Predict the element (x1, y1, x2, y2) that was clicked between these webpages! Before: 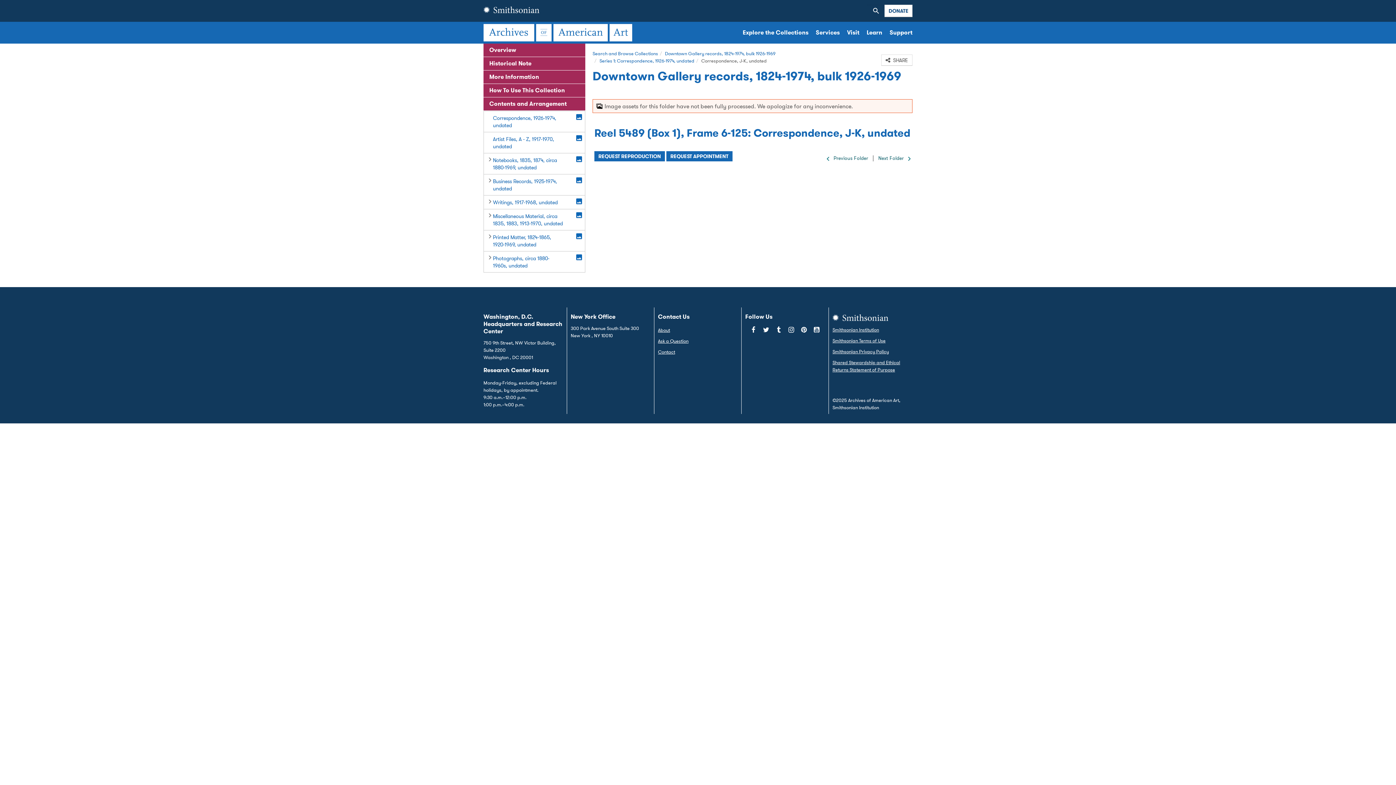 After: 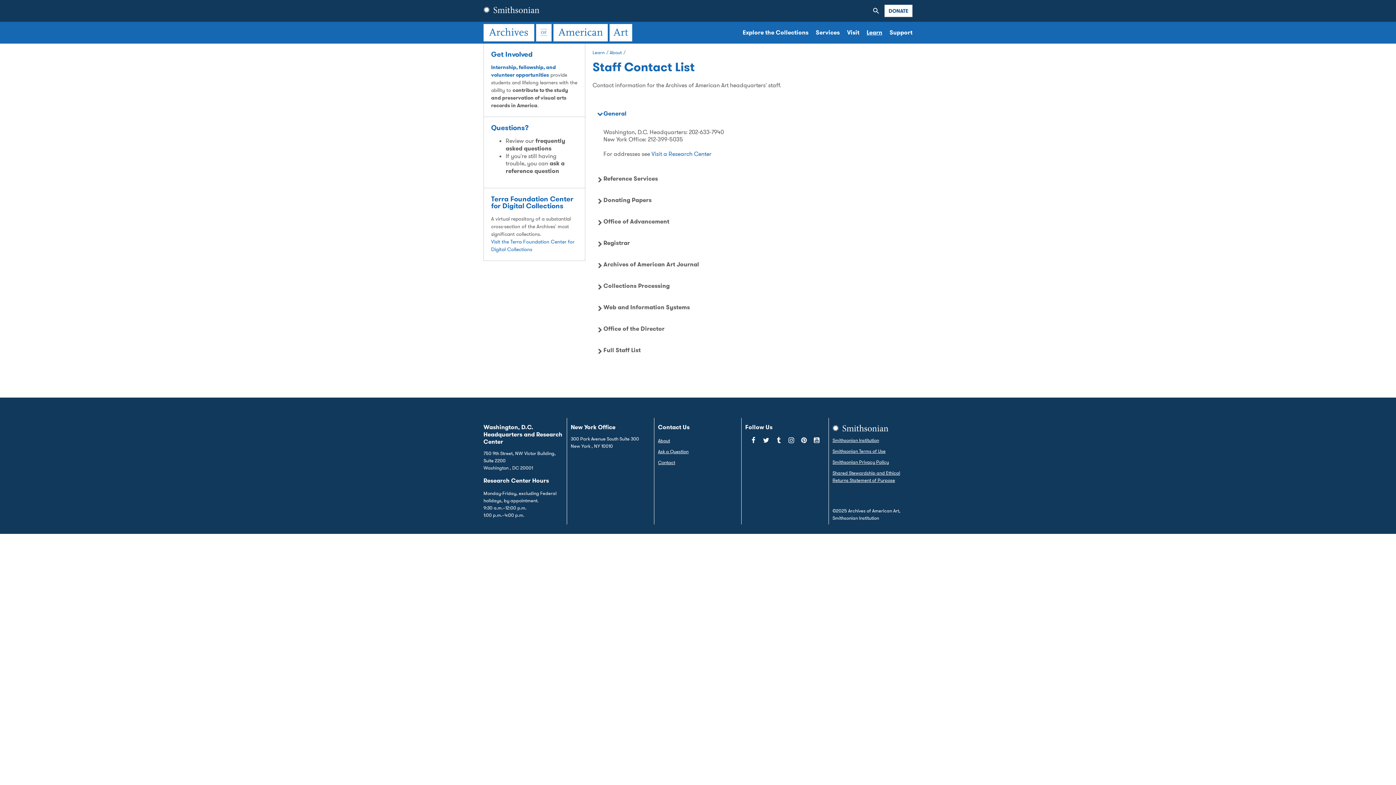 Action: label: Contact bbox: (658, 346, 688, 357)